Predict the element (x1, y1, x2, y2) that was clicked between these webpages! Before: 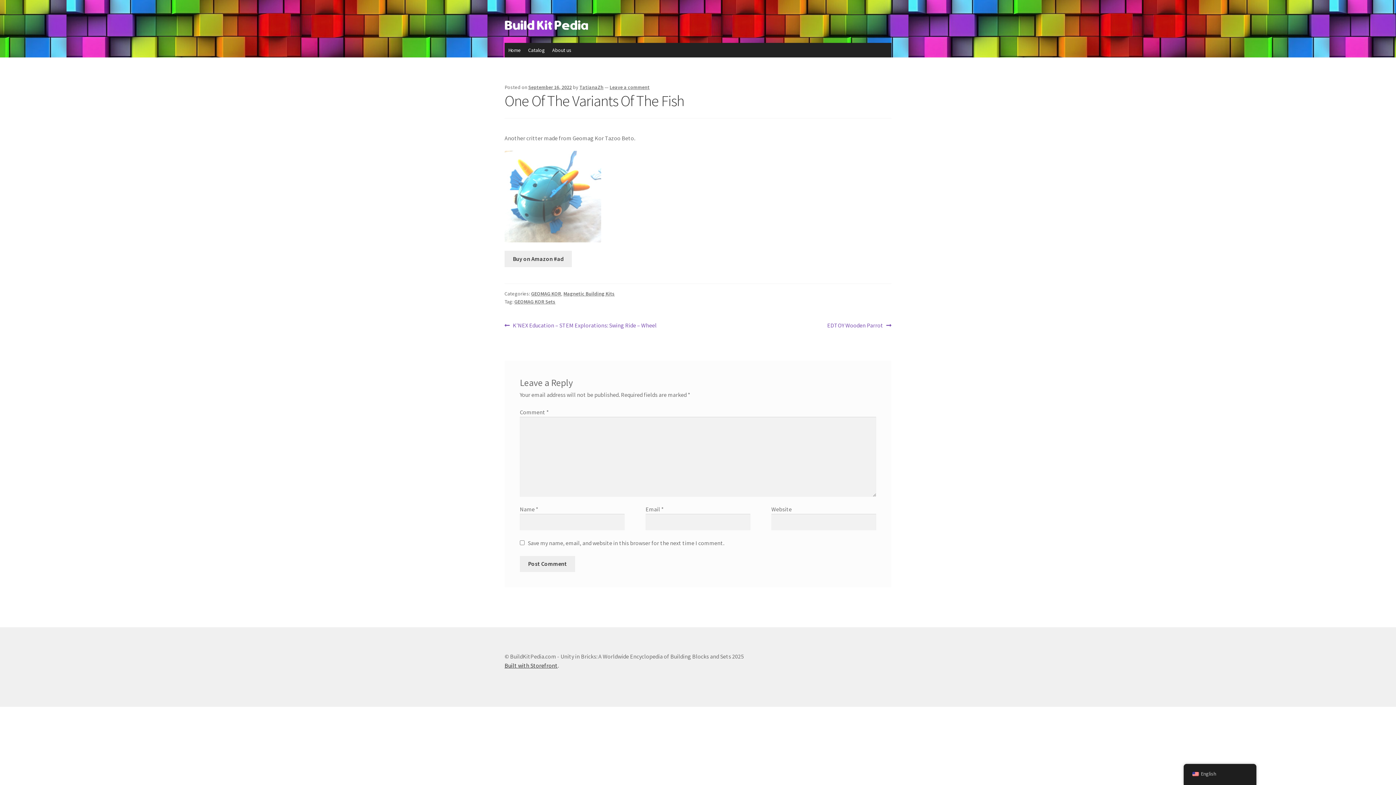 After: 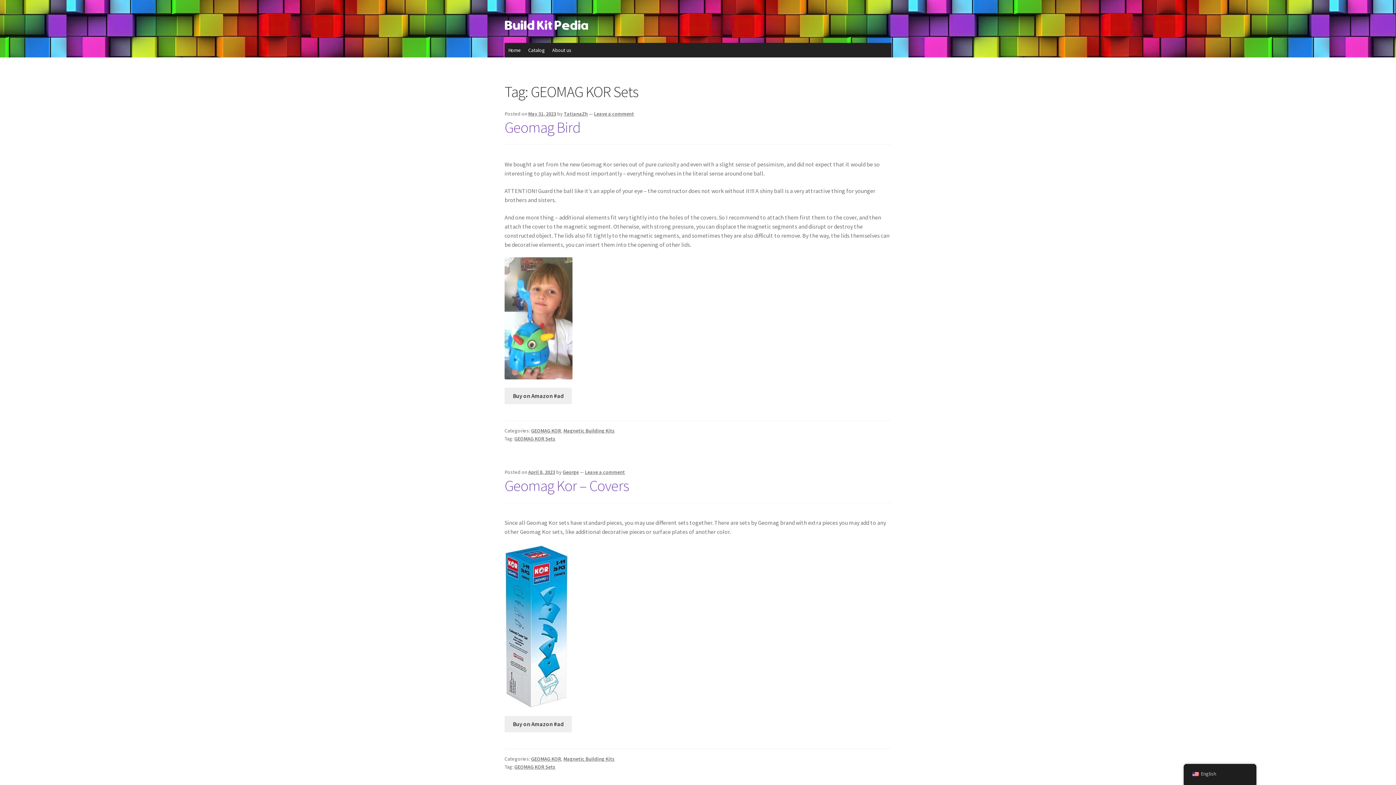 Action: label: GEOMAG KOR Sets bbox: (514, 298, 555, 305)